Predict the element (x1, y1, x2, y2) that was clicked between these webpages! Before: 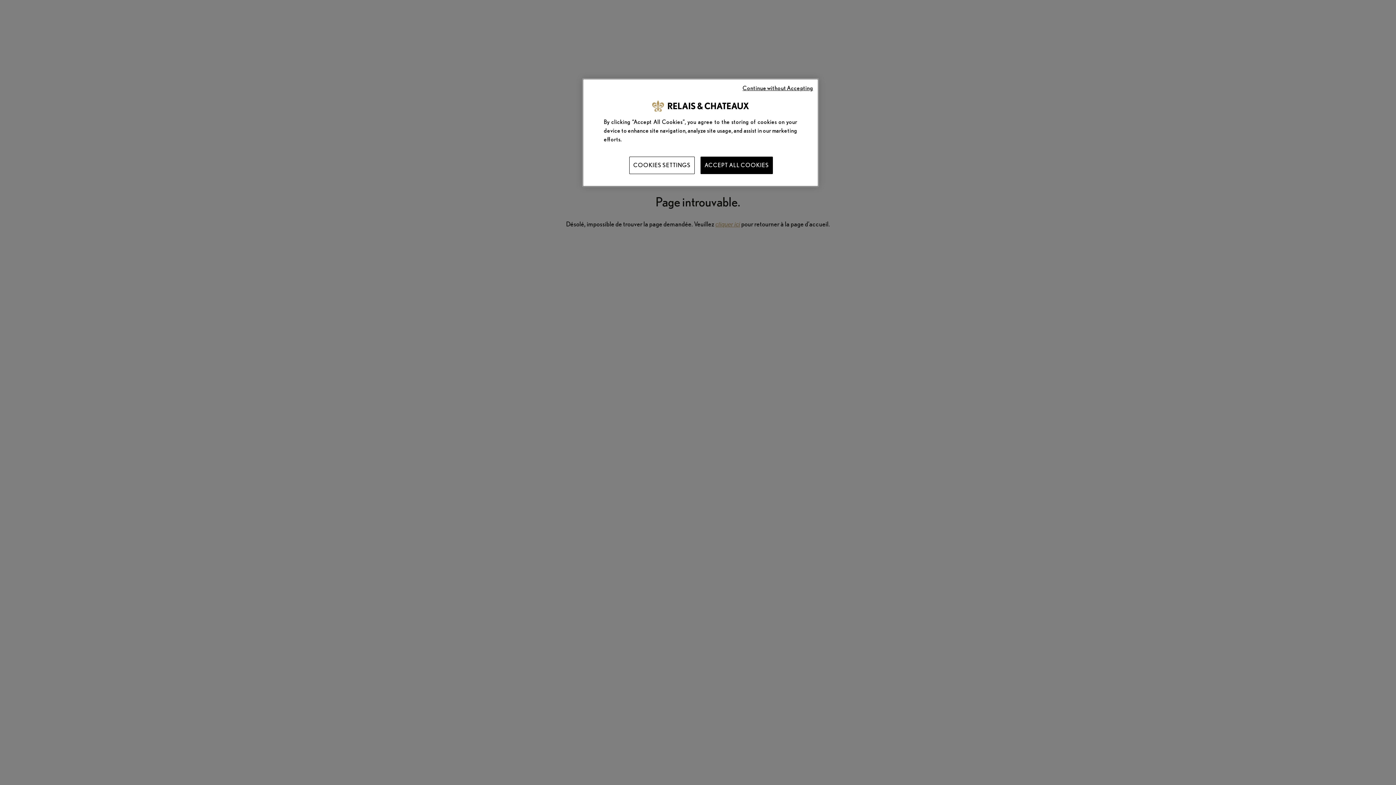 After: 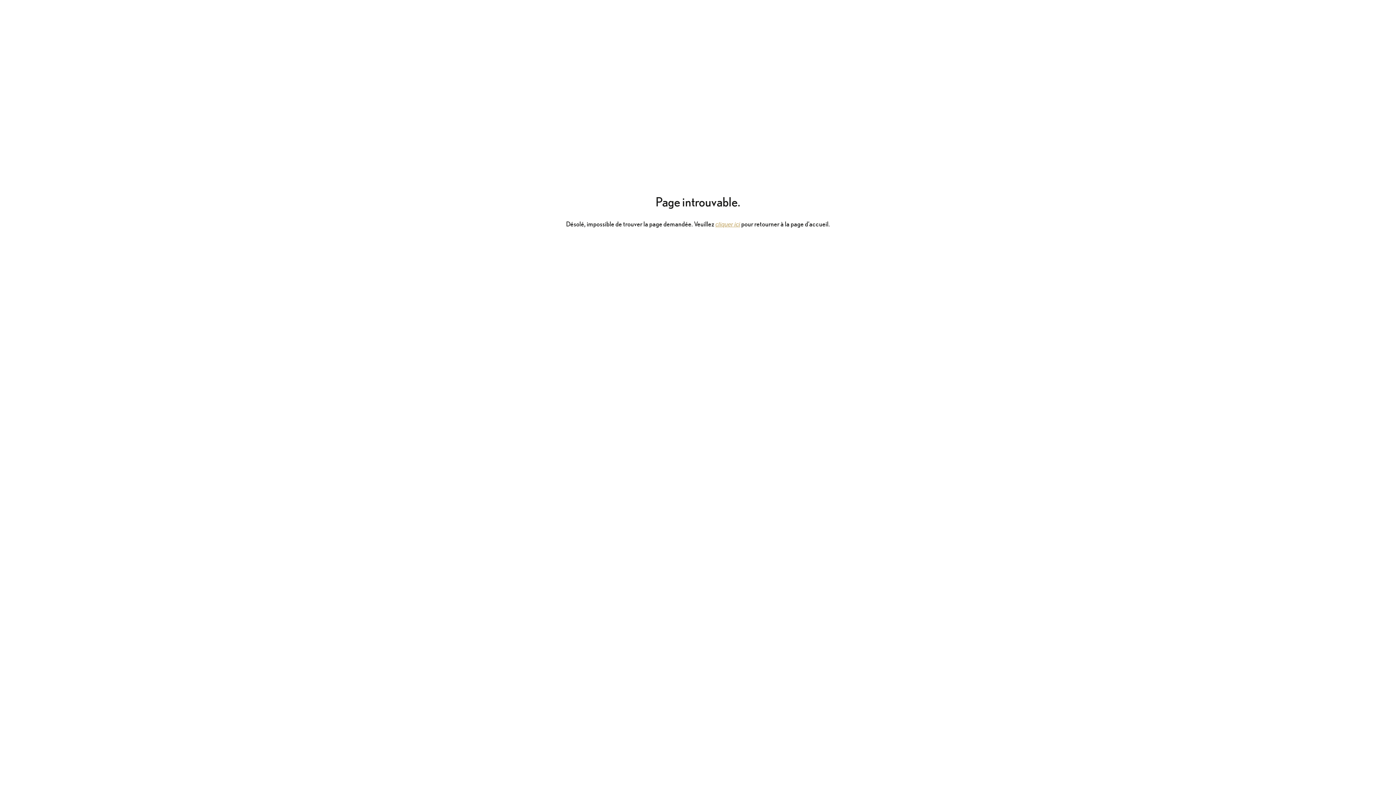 Action: bbox: (742, 84, 813, 92) label: Continue without Accepting